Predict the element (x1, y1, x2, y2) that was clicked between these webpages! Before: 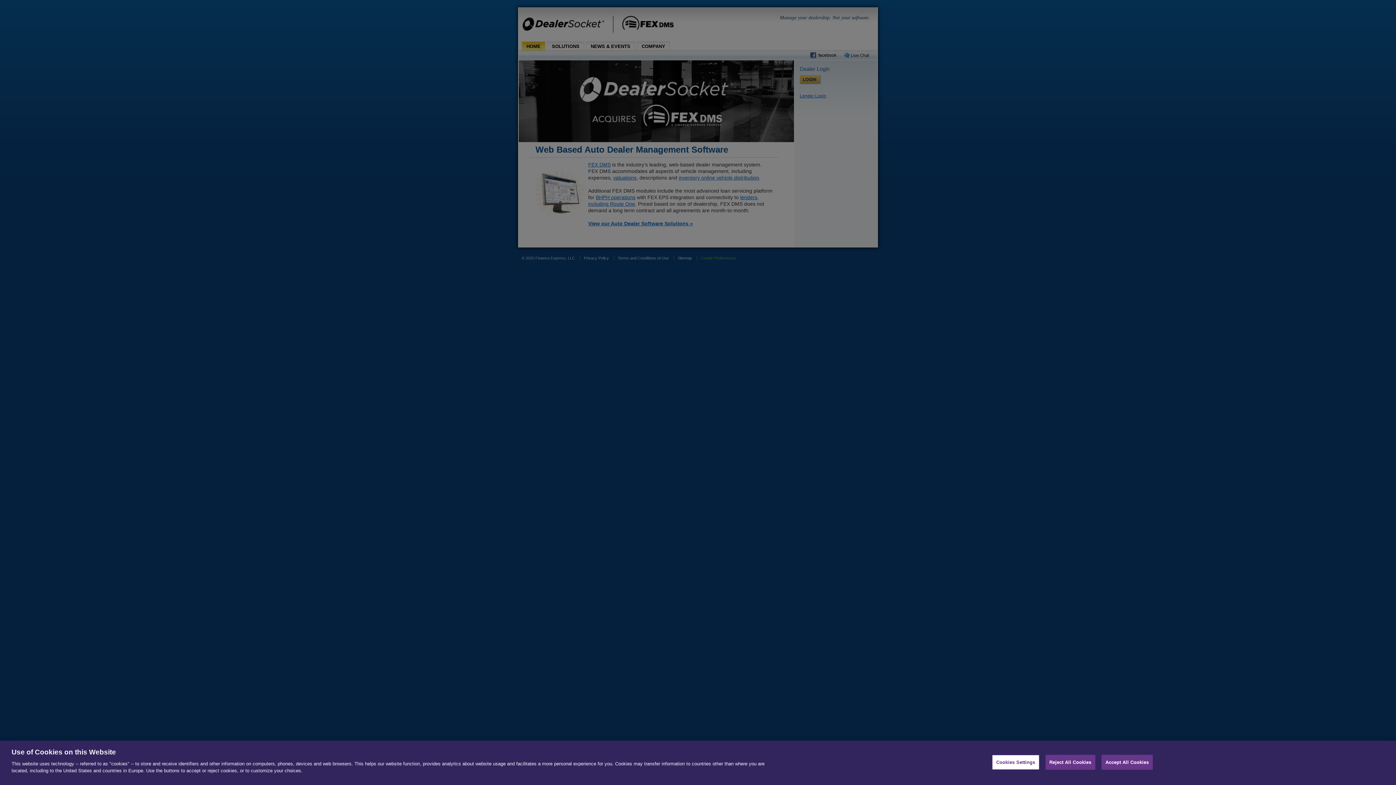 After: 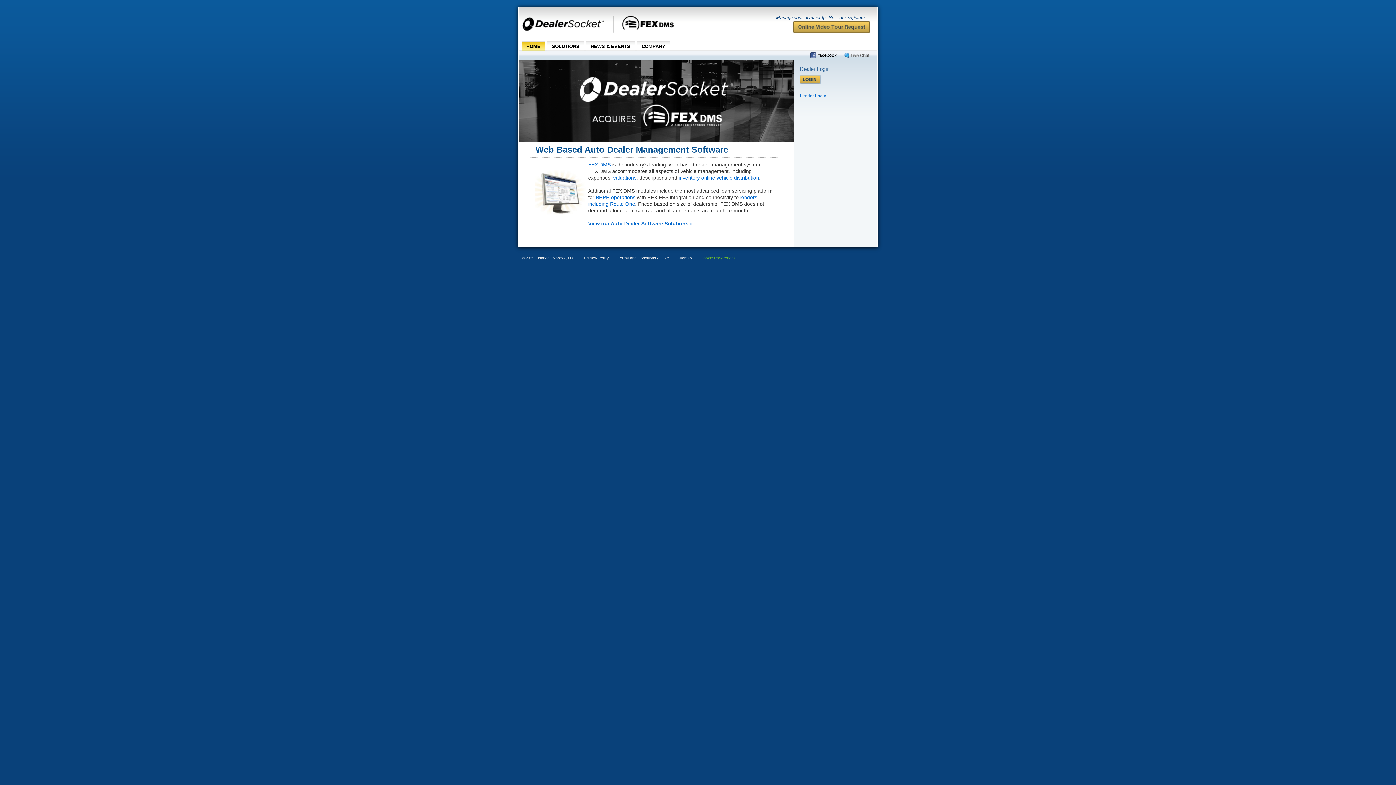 Action: label: Accept All Cookies bbox: (1101, 755, 1153, 770)